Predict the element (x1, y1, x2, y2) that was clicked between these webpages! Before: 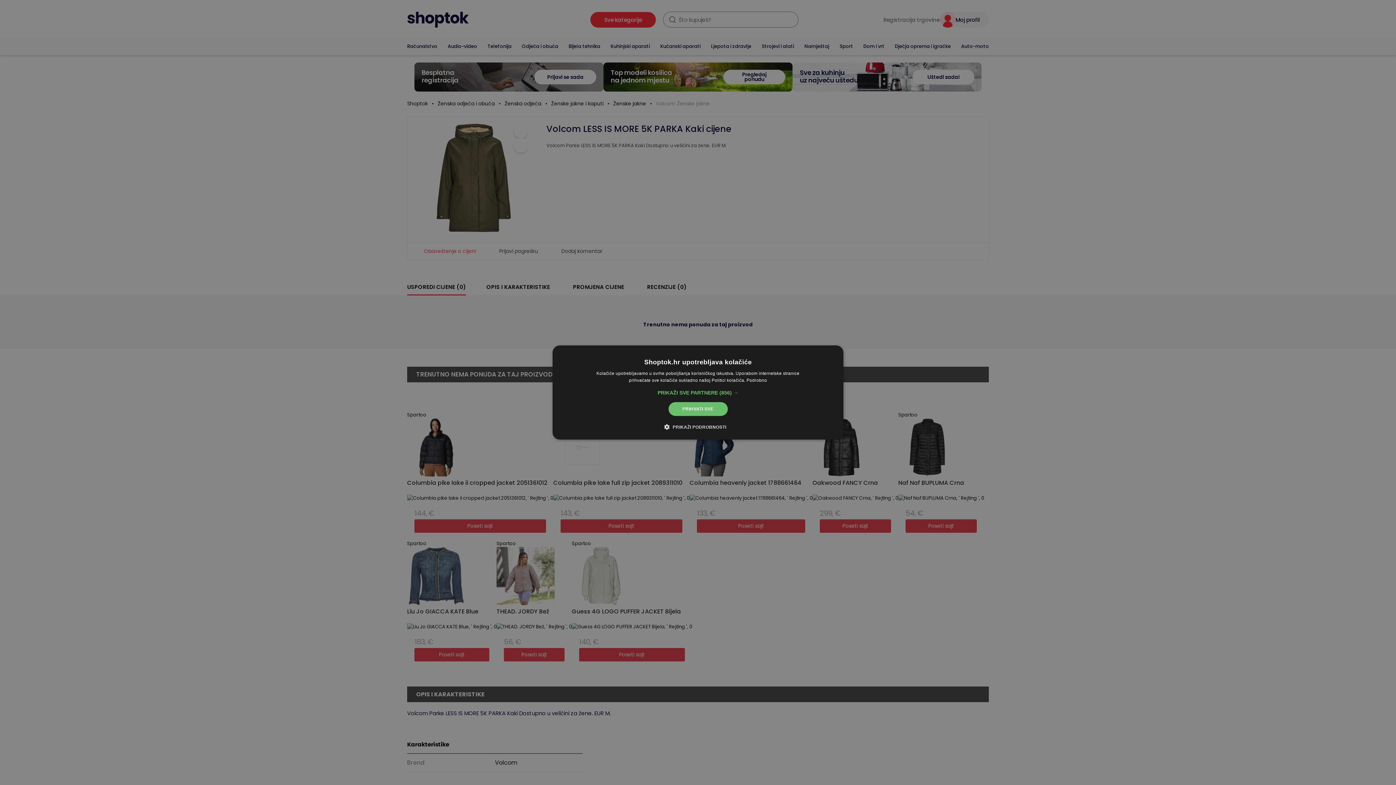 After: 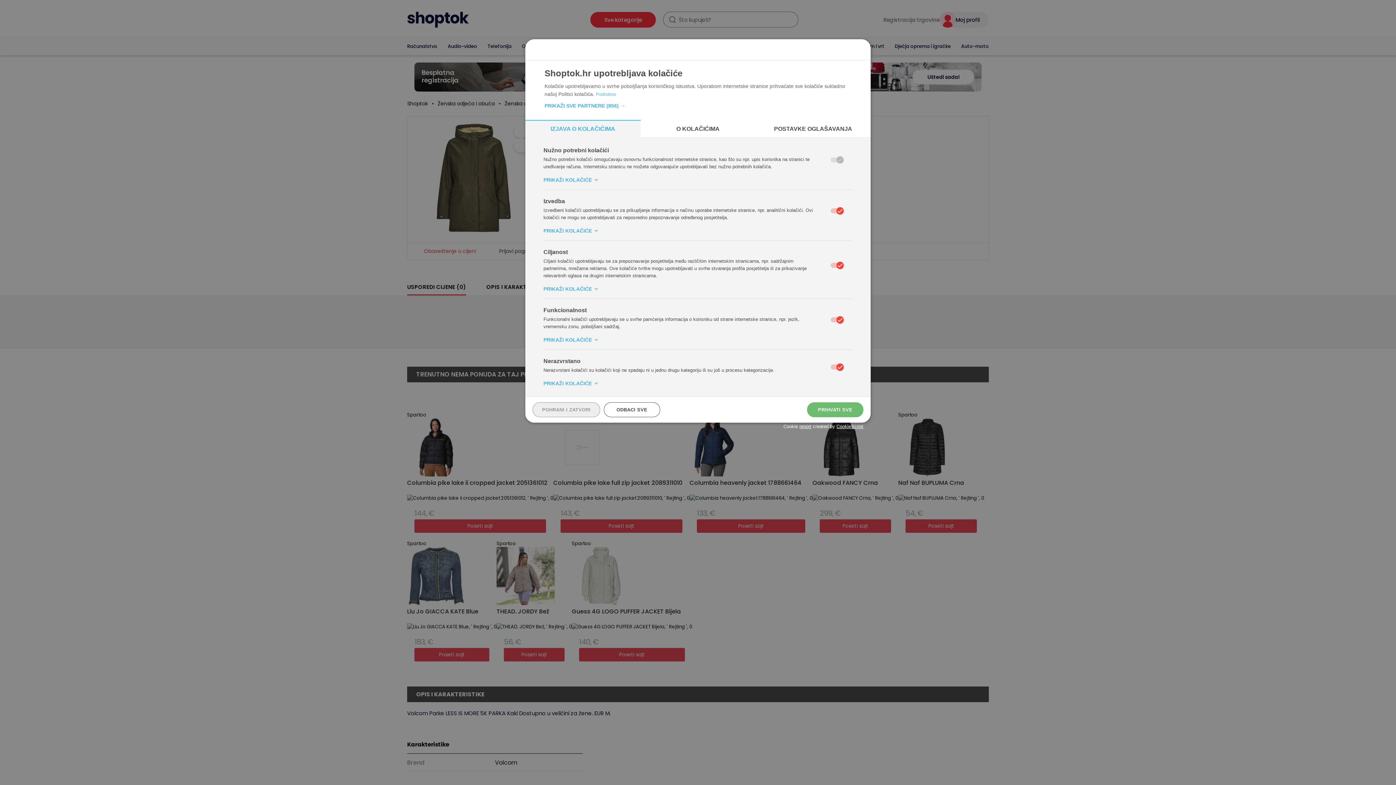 Action: bbox: (669, 423, 726, 430) label:  PRIKAŽI PODROBNOSTI